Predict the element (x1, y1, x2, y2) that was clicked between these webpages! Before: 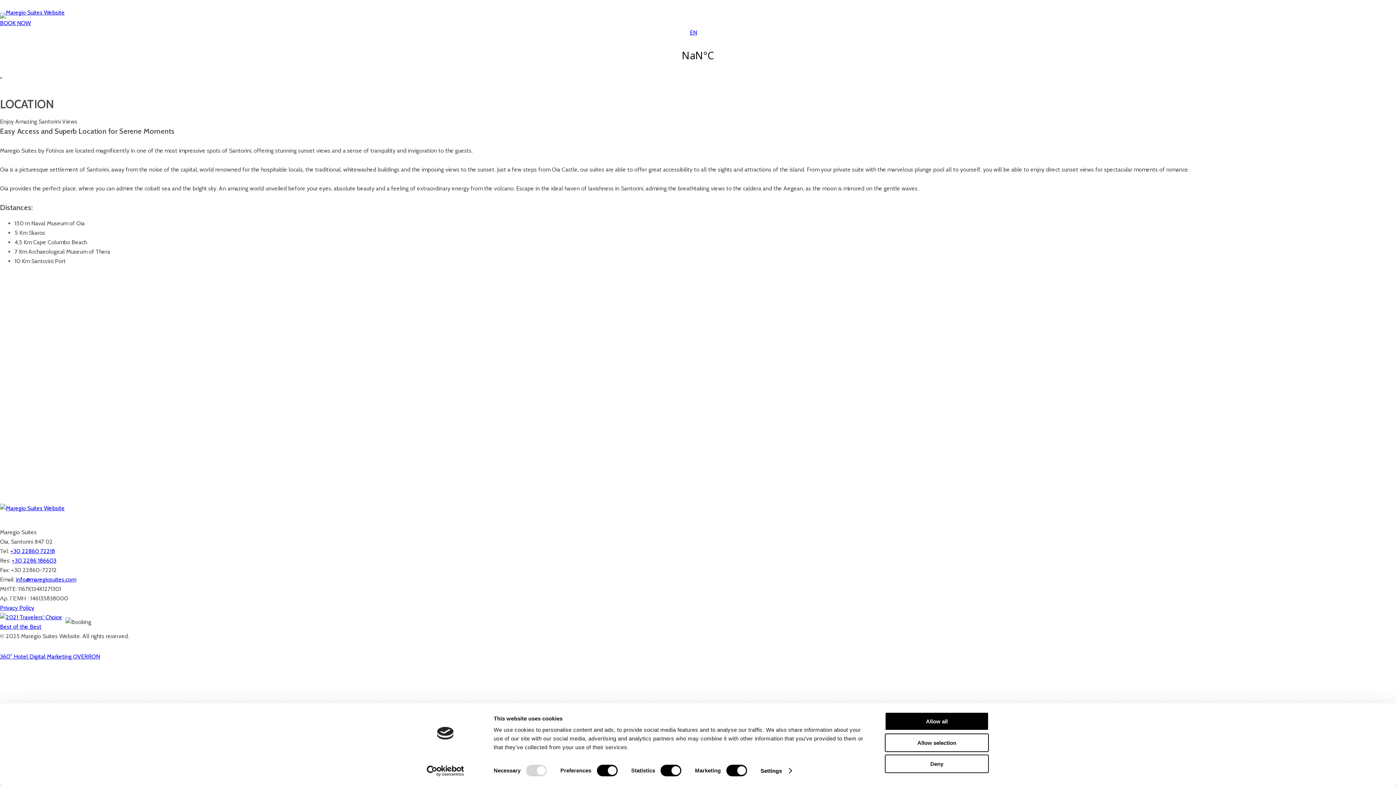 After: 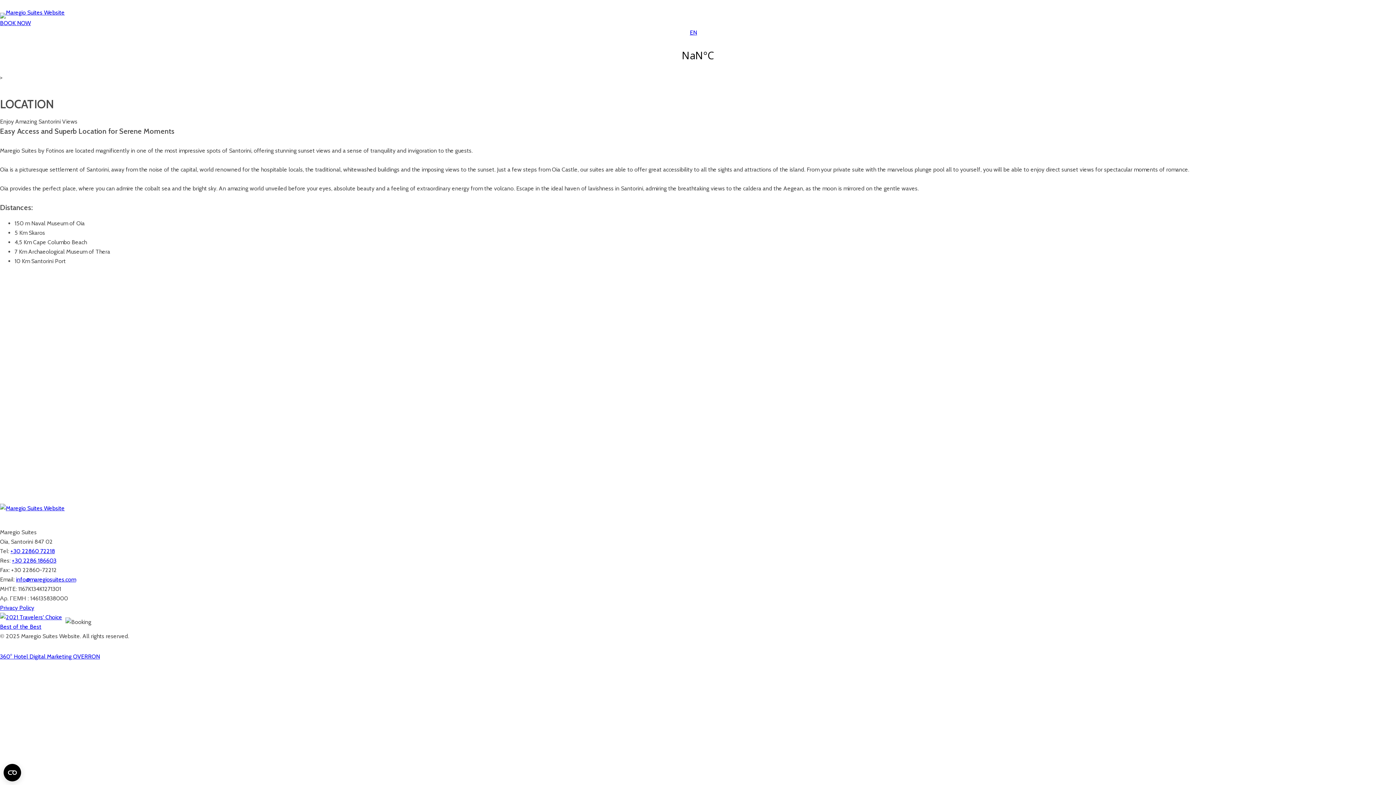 Action: bbox: (885, 755, 989, 773) label: Deny